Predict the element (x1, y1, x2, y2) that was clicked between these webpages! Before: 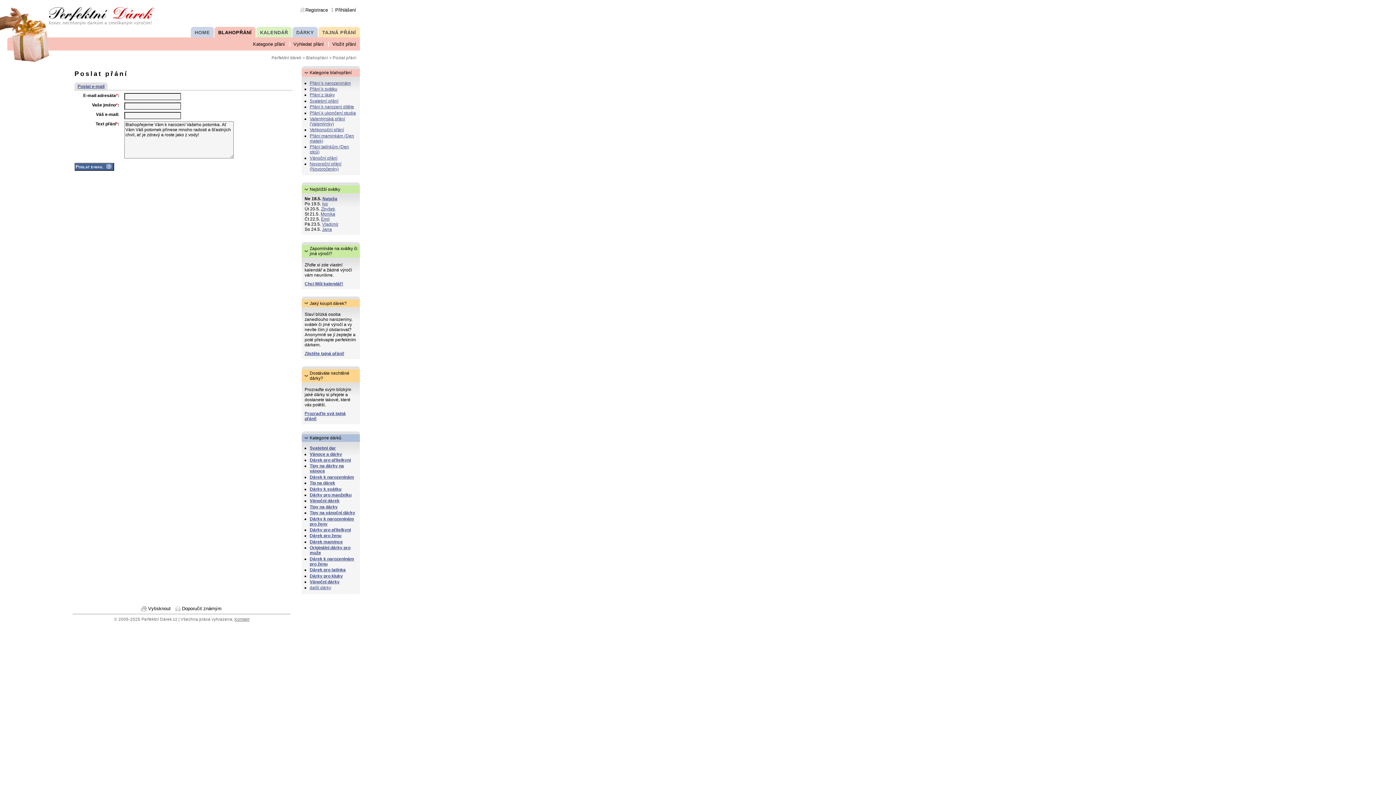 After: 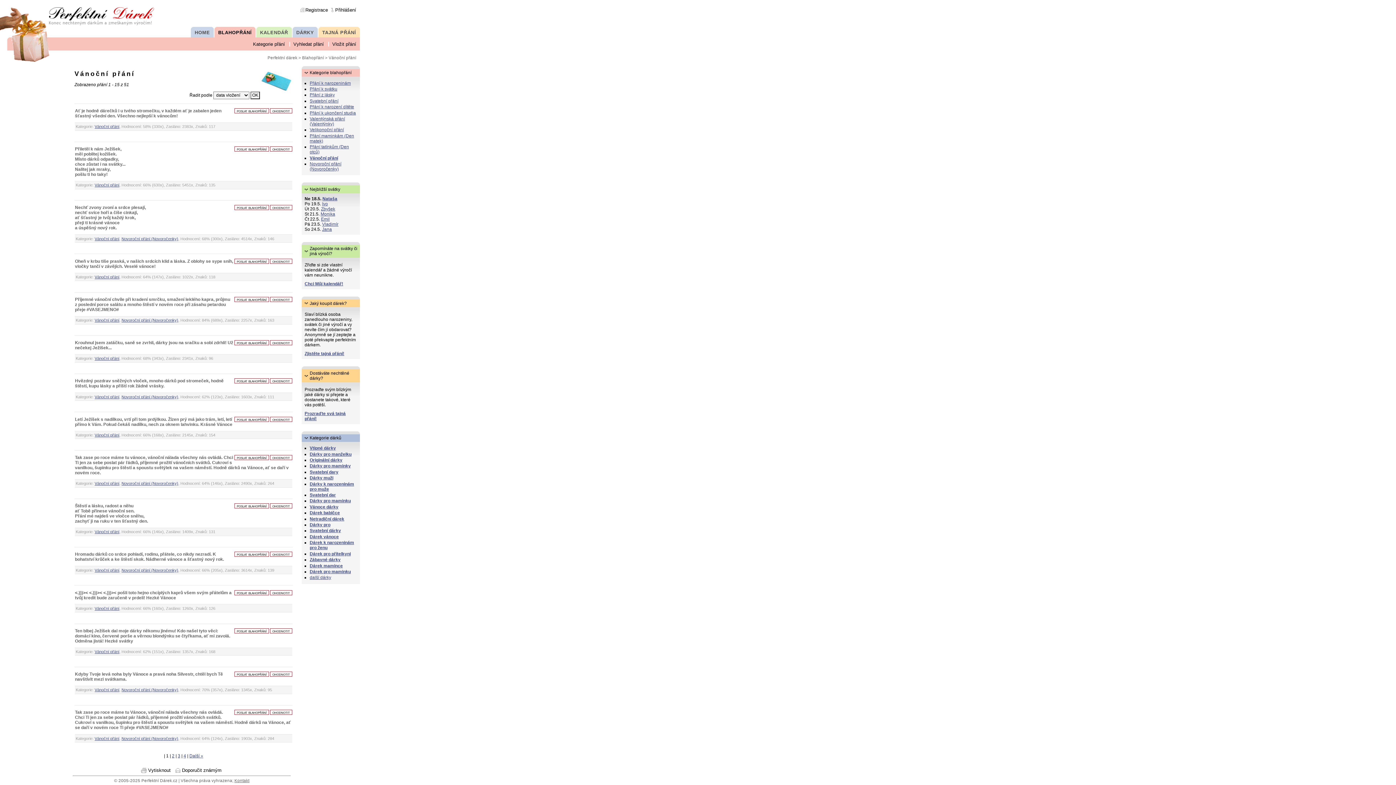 Action: bbox: (309, 155, 337, 160) label: Vánoční přání